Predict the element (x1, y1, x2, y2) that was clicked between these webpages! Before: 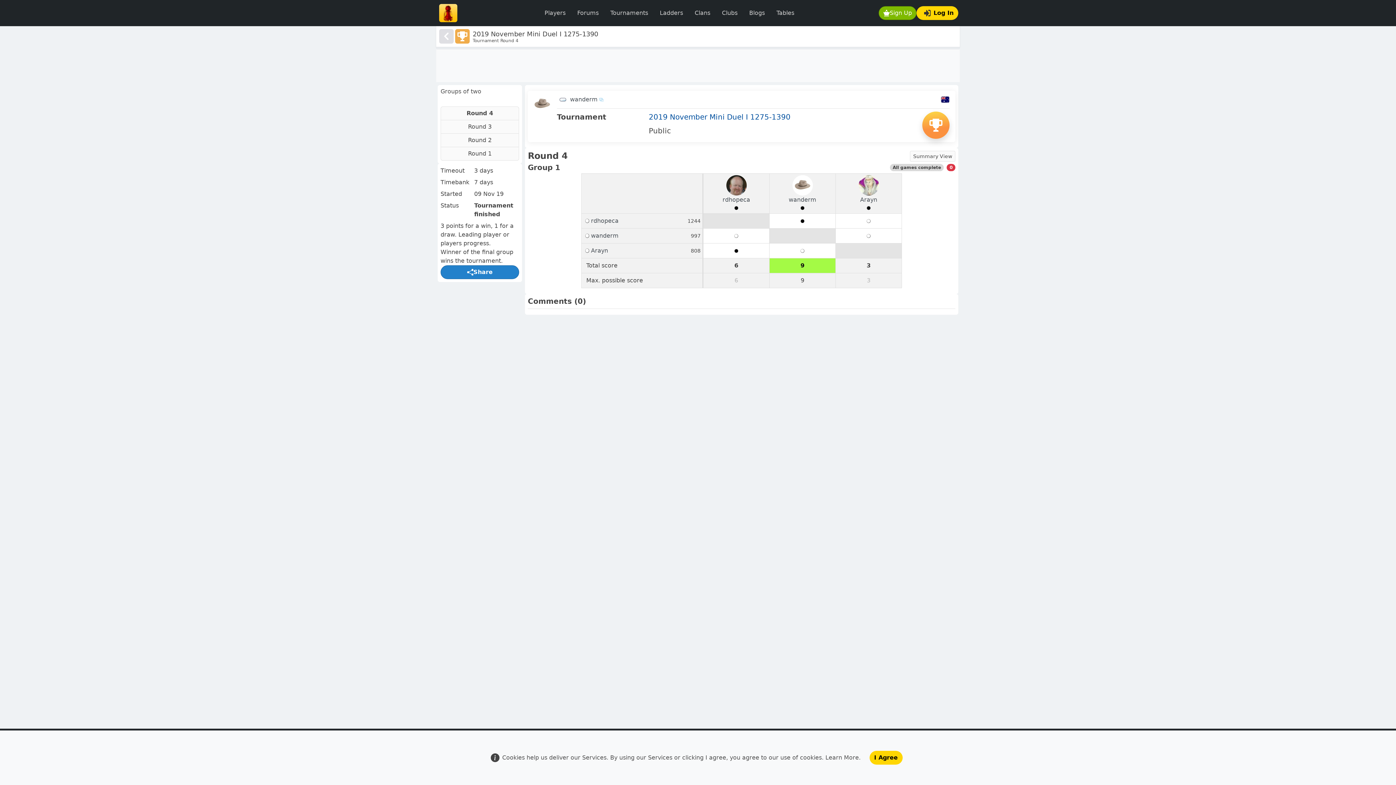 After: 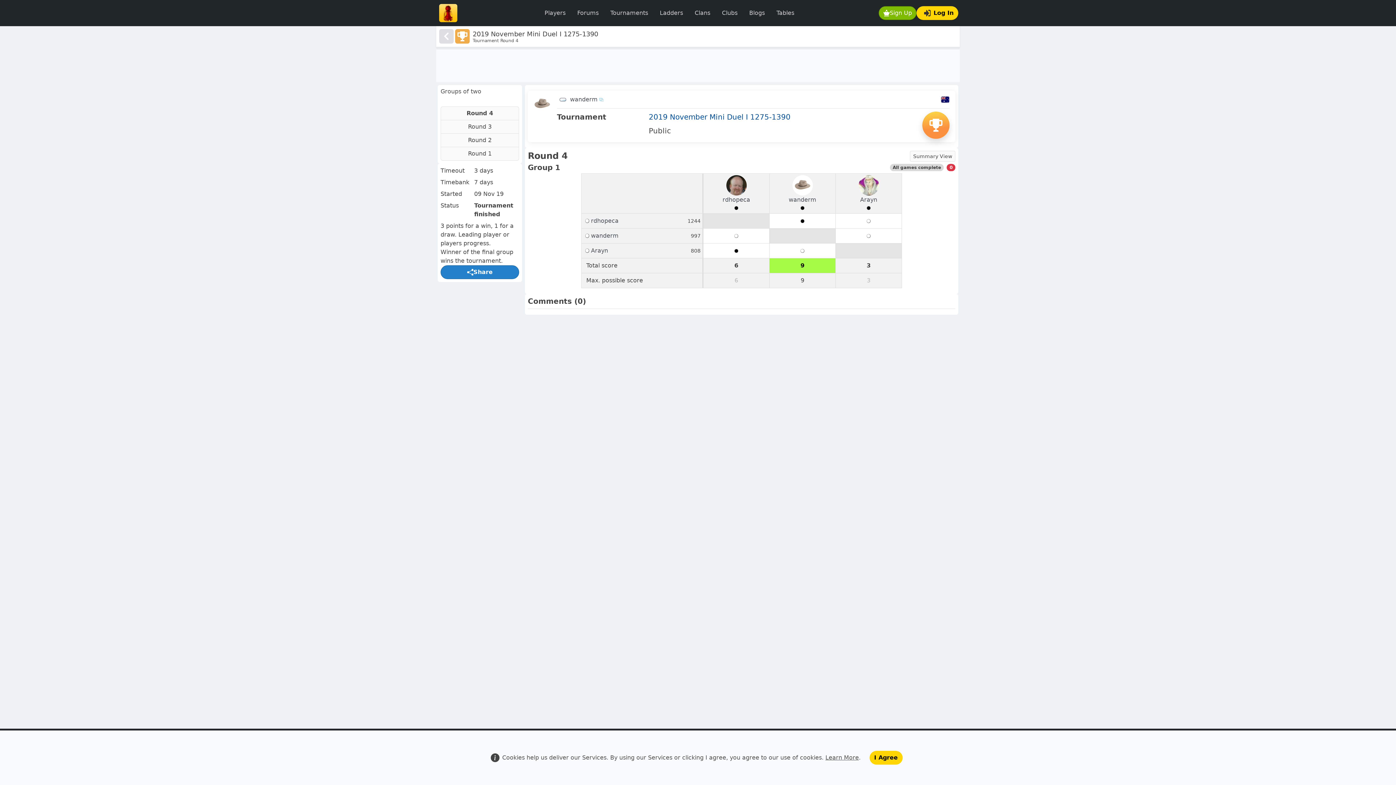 Action: label: Learn More bbox: (825, 754, 859, 761)